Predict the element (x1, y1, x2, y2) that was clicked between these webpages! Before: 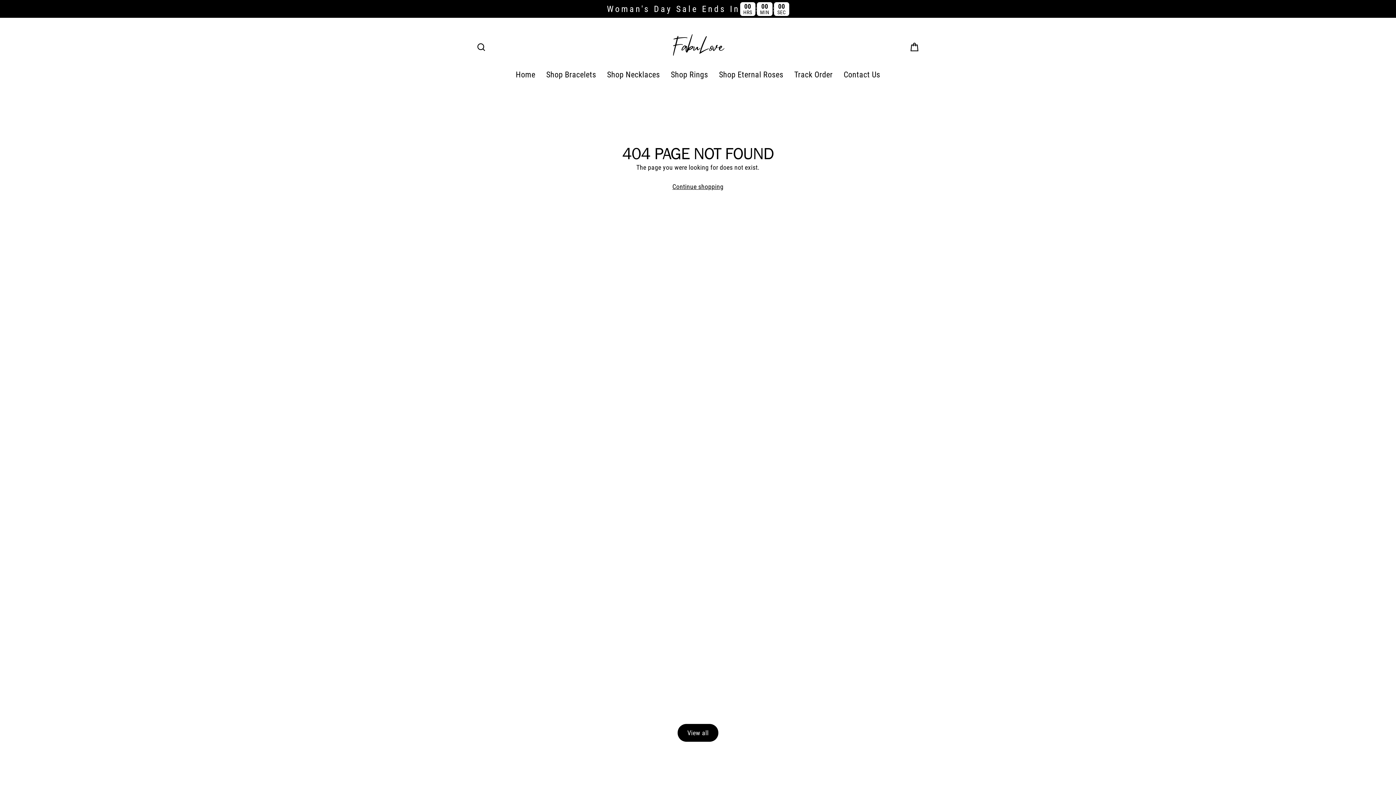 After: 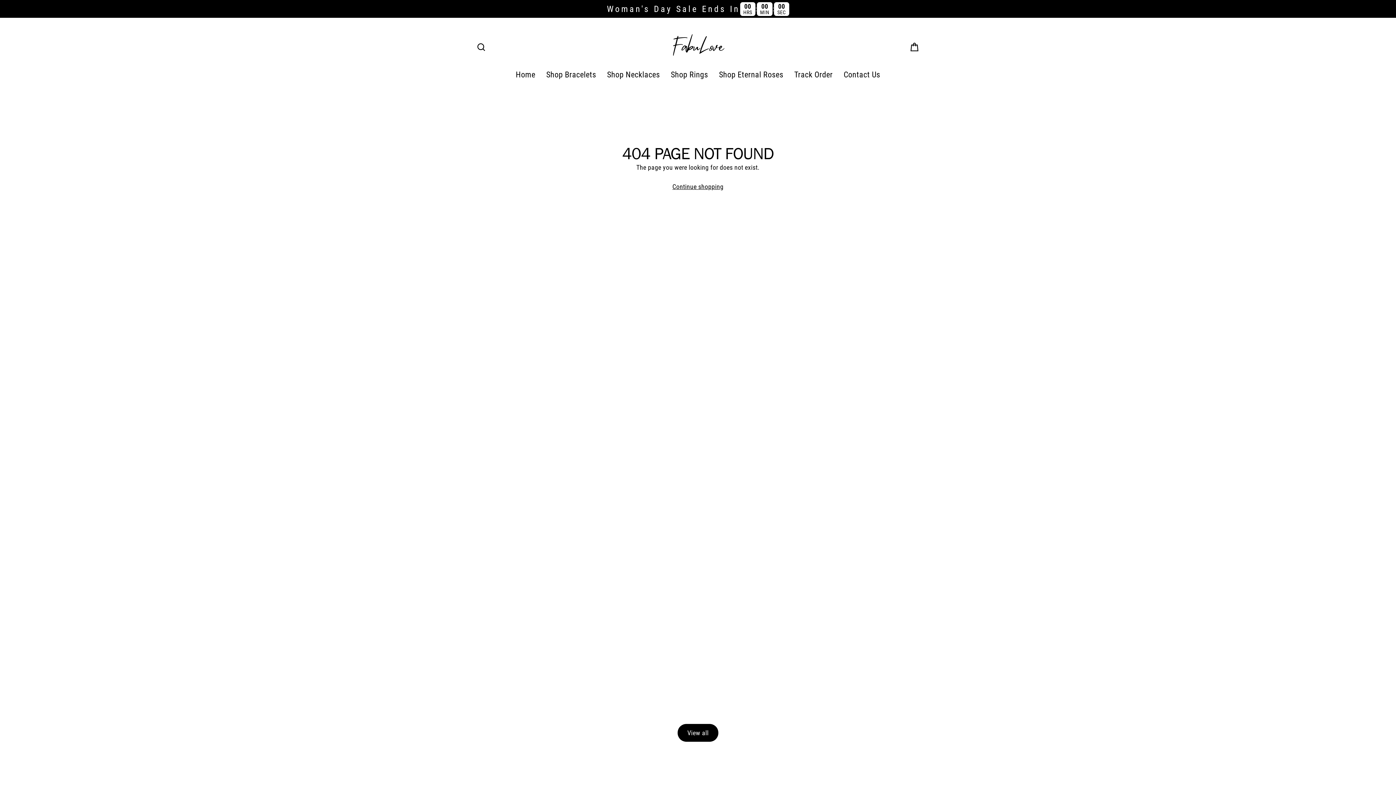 Action: label: Example product
$29 bbox: (629, 323, 767, 511)